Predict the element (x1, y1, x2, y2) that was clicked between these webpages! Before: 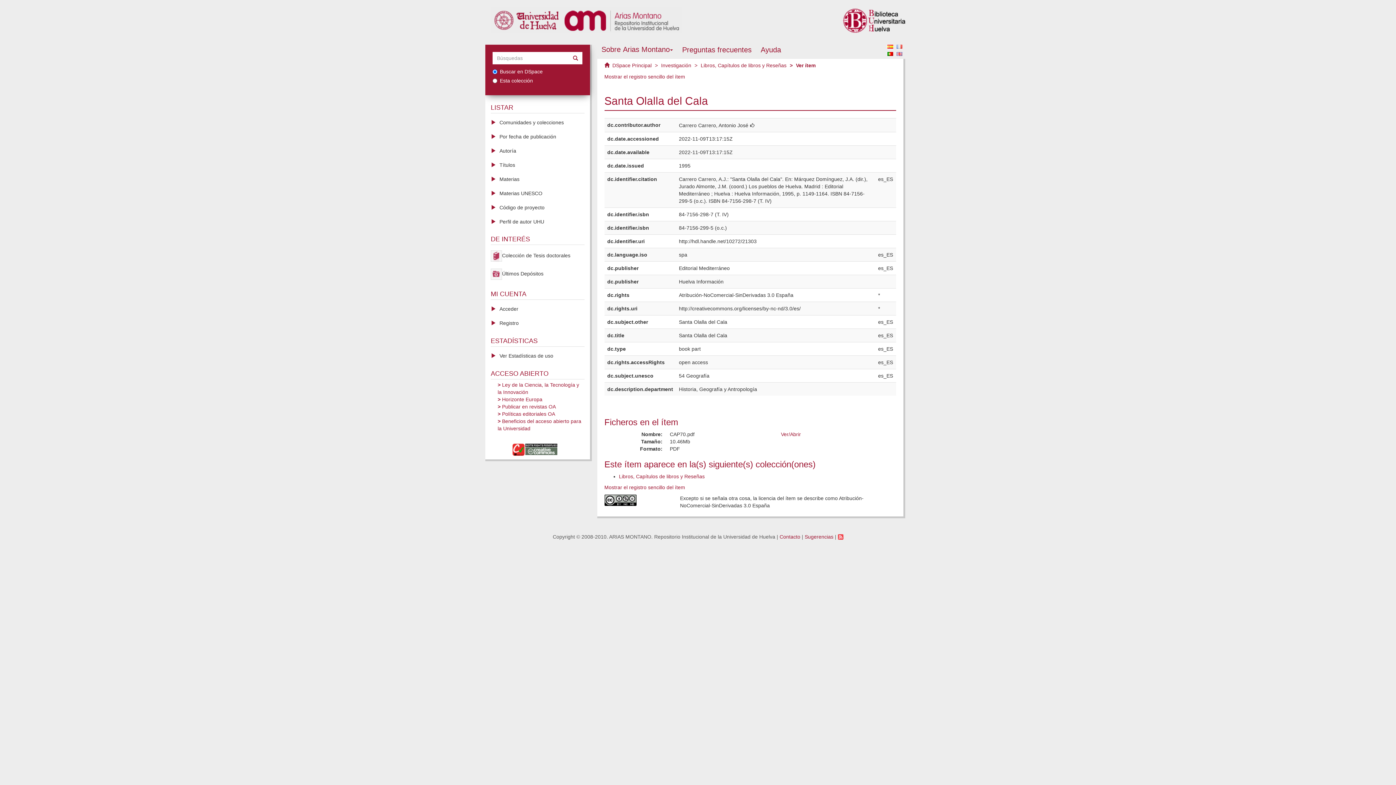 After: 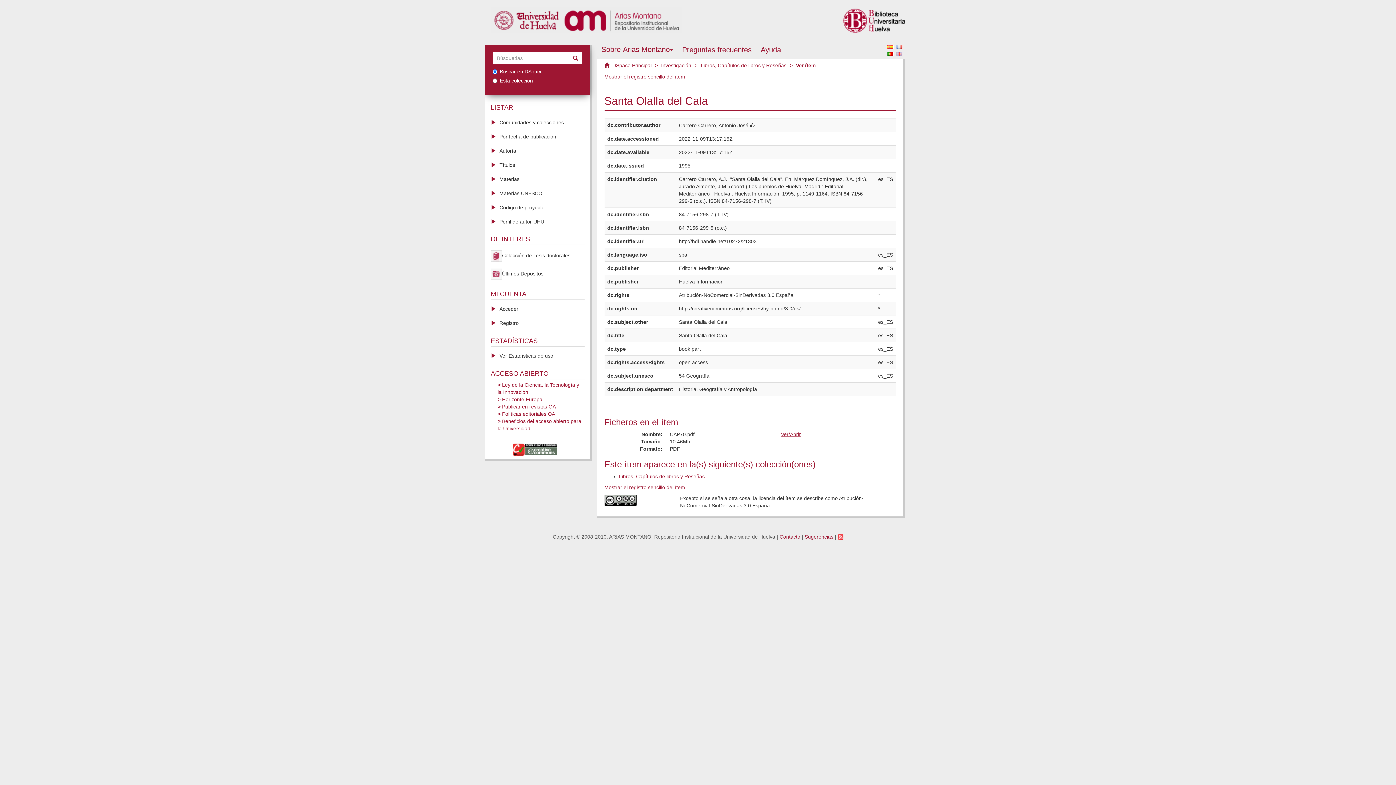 Action: label: Ver/Abrir bbox: (781, 431, 801, 437)